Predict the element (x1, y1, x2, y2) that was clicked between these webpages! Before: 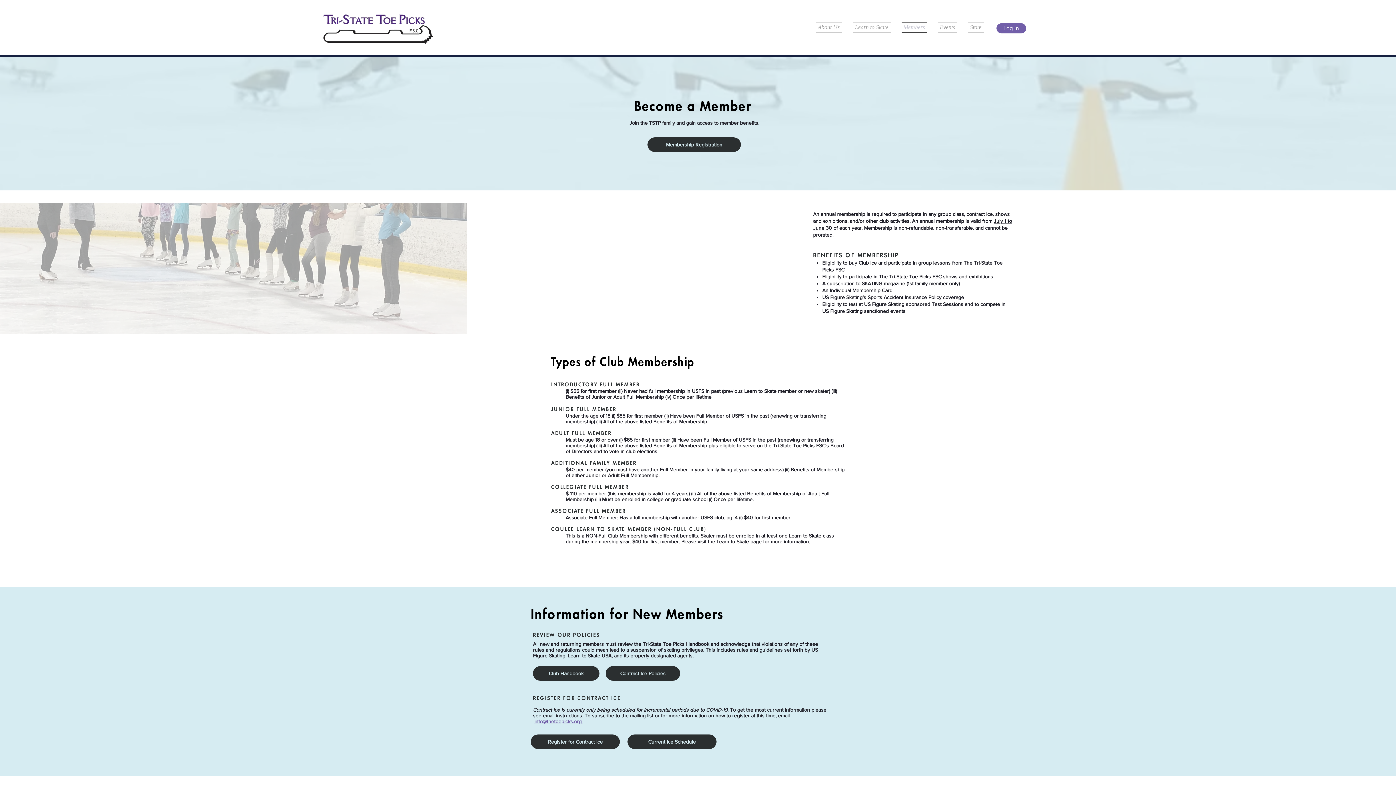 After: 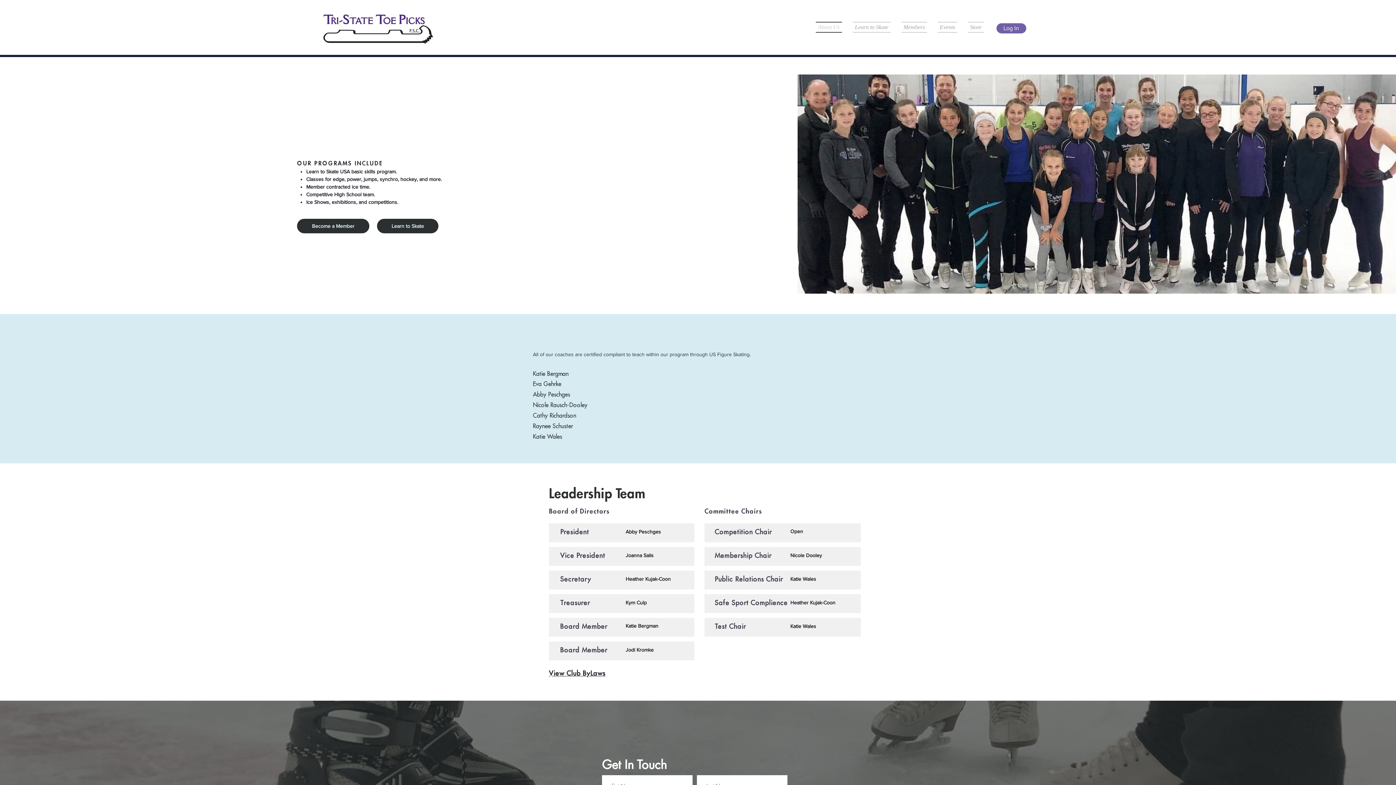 Action: bbox: (815, 21, 847, 32) label: About Us